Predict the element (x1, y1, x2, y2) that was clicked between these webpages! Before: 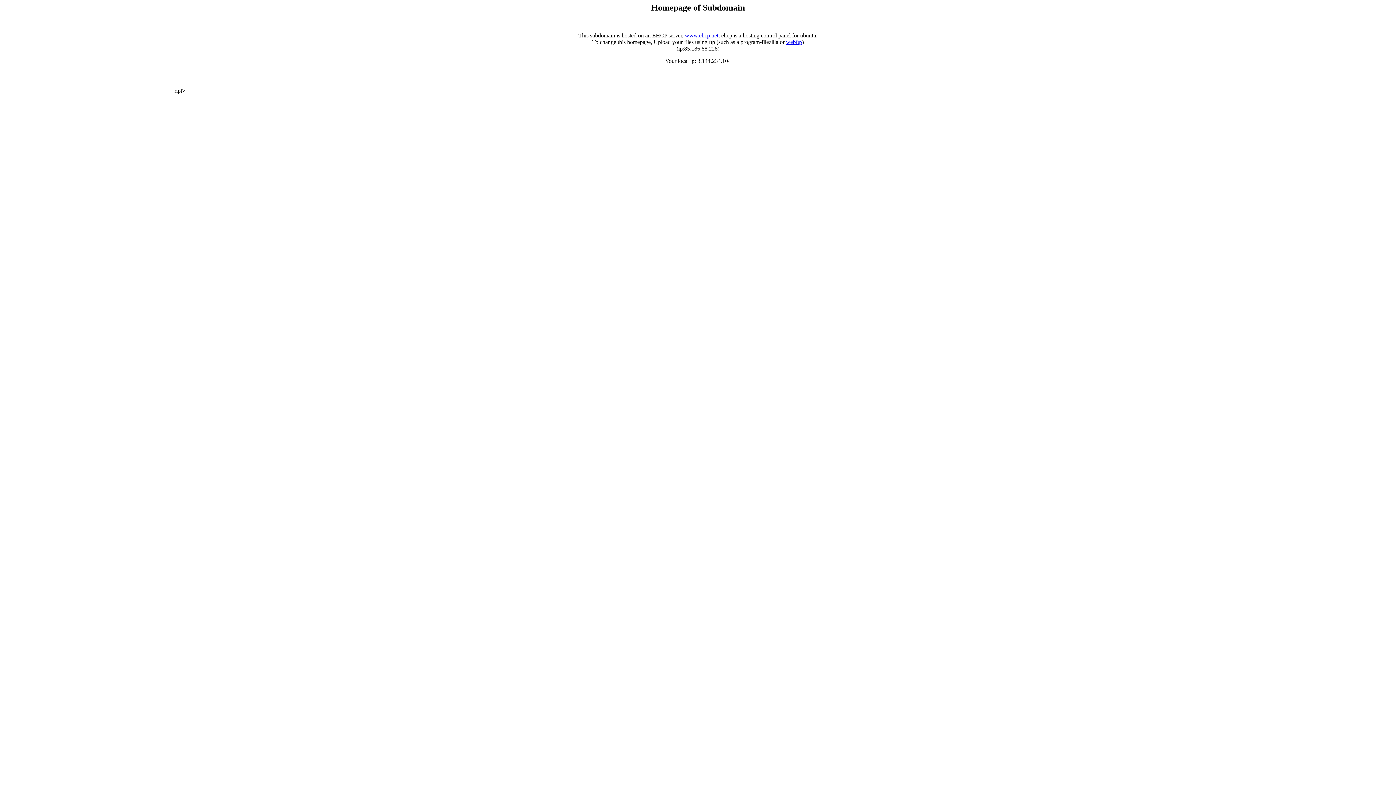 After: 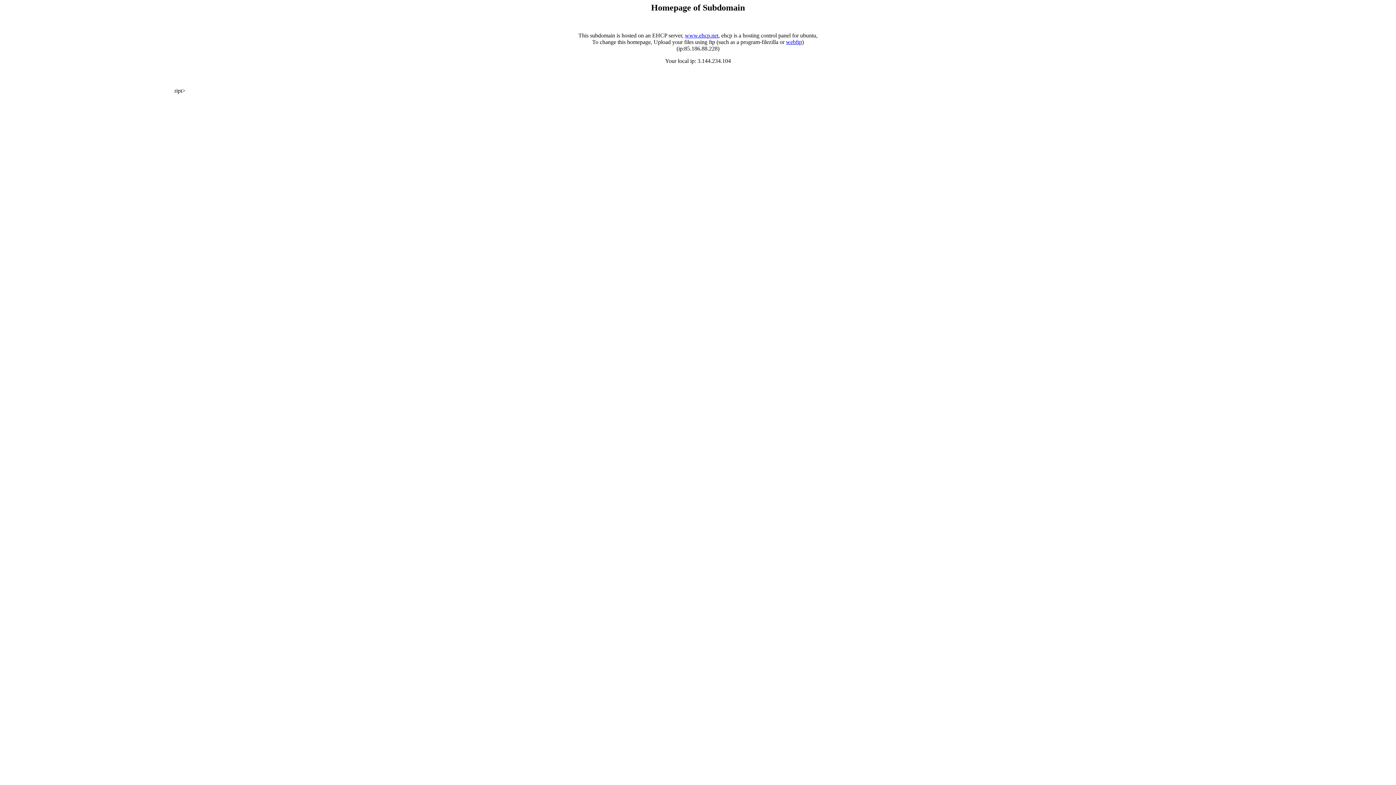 Action: label: webftp bbox: (786, 38, 802, 45)